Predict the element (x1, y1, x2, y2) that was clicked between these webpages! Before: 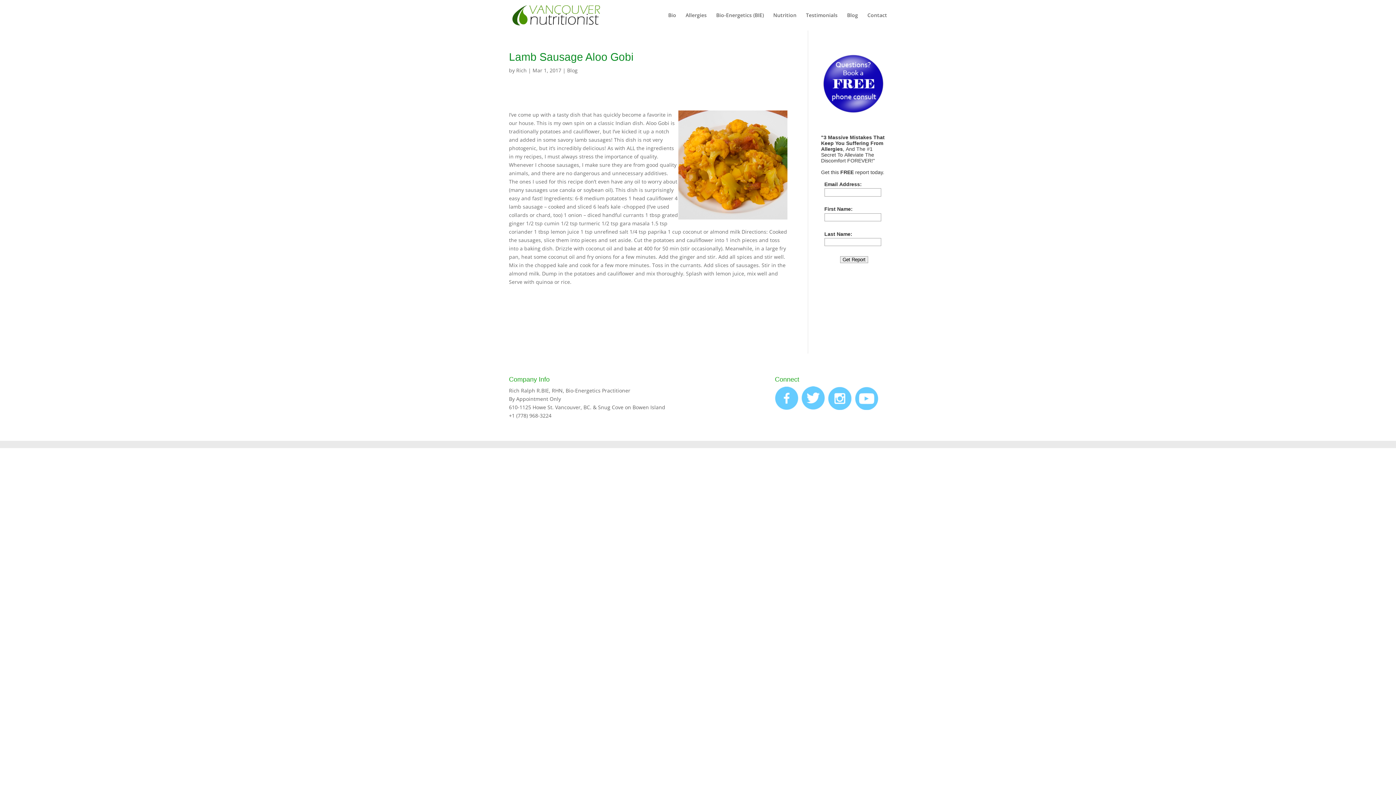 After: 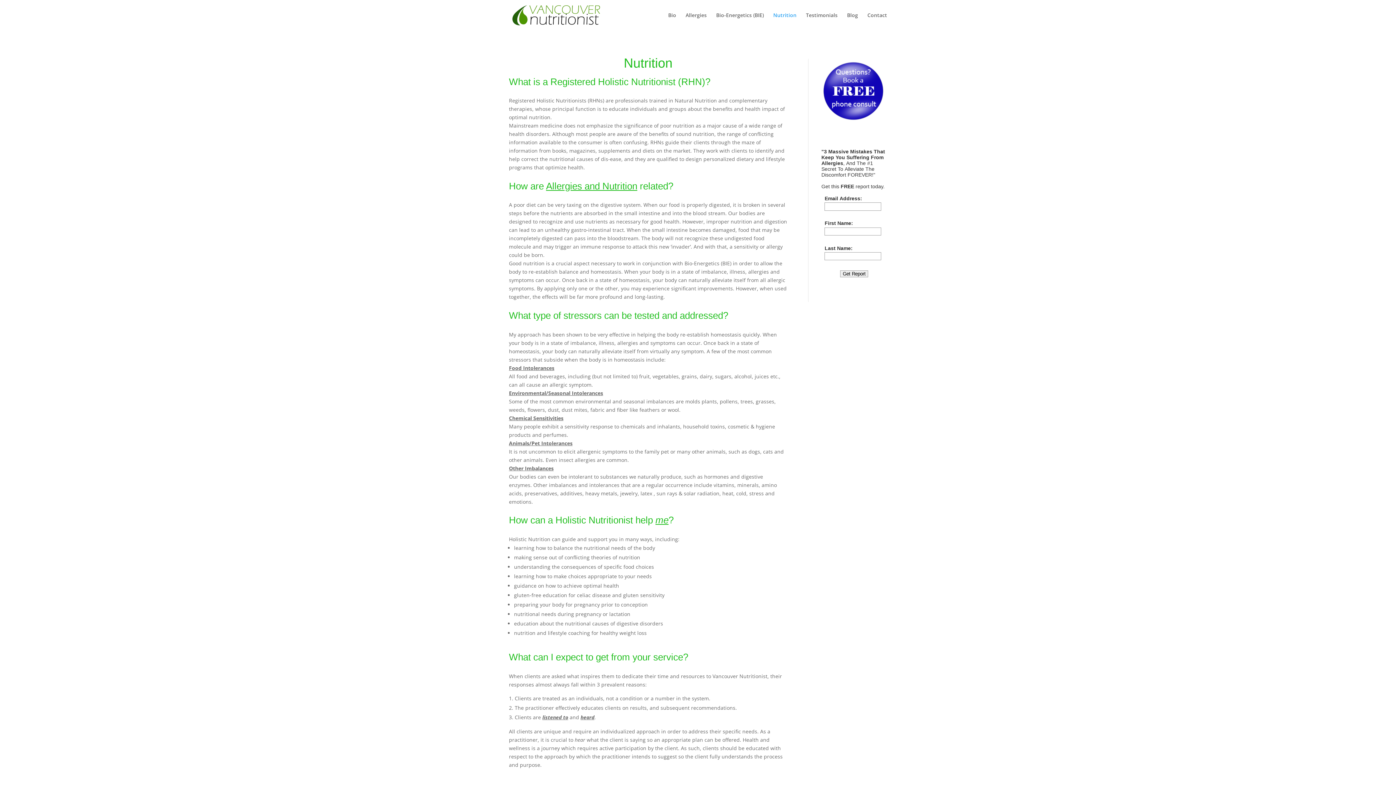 Action: label: Nutrition bbox: (773, 12, 796, 30)